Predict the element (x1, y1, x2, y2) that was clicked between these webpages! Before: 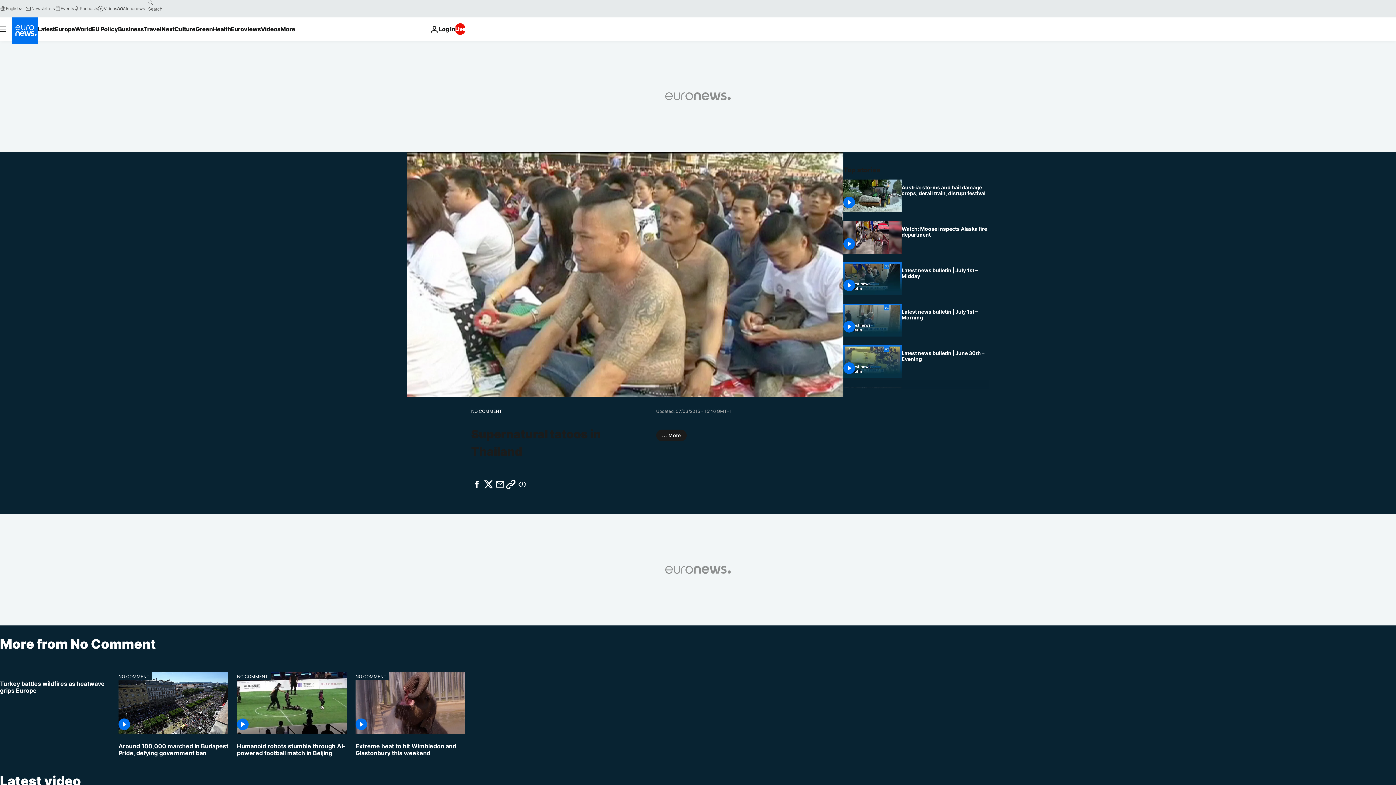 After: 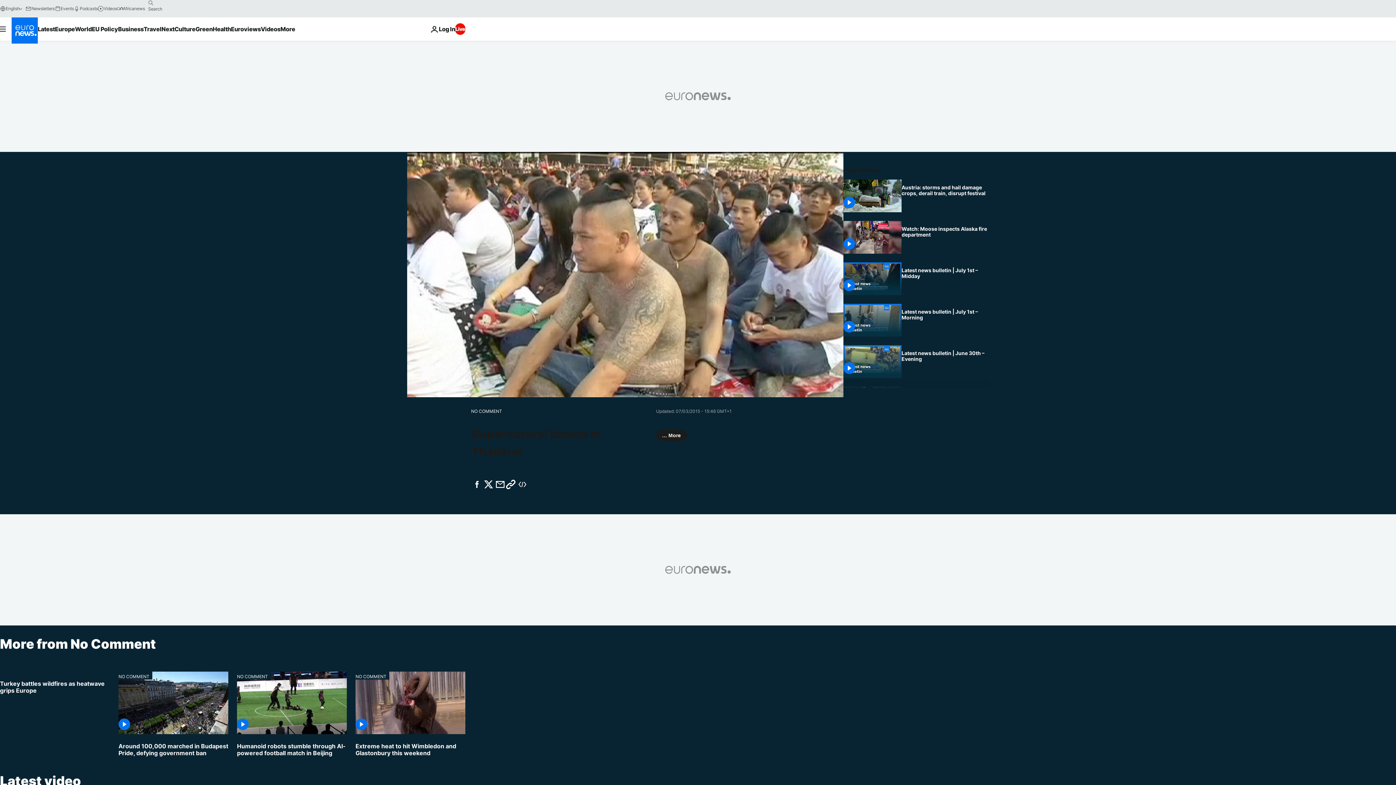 Action: label: Share this article bbox: (494, 478, 506, 490)